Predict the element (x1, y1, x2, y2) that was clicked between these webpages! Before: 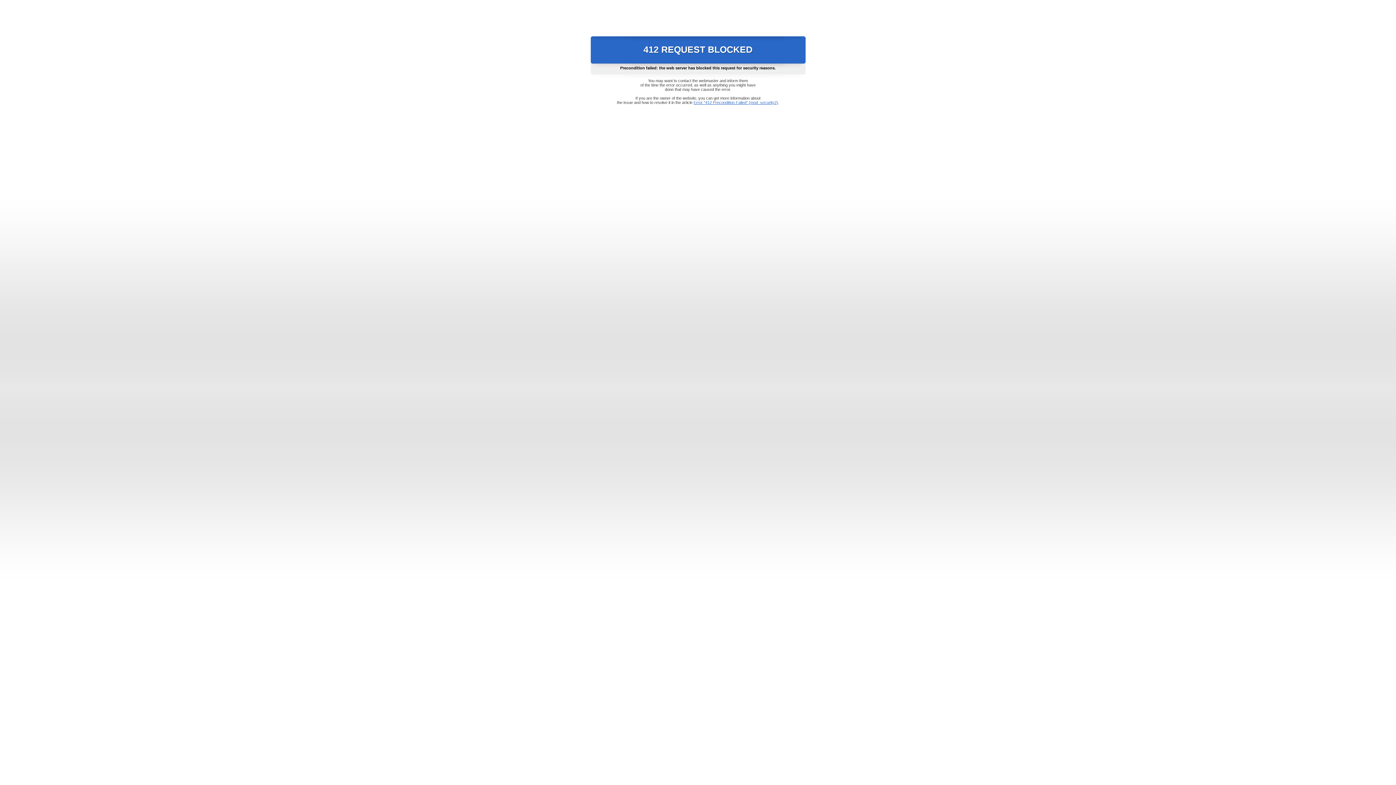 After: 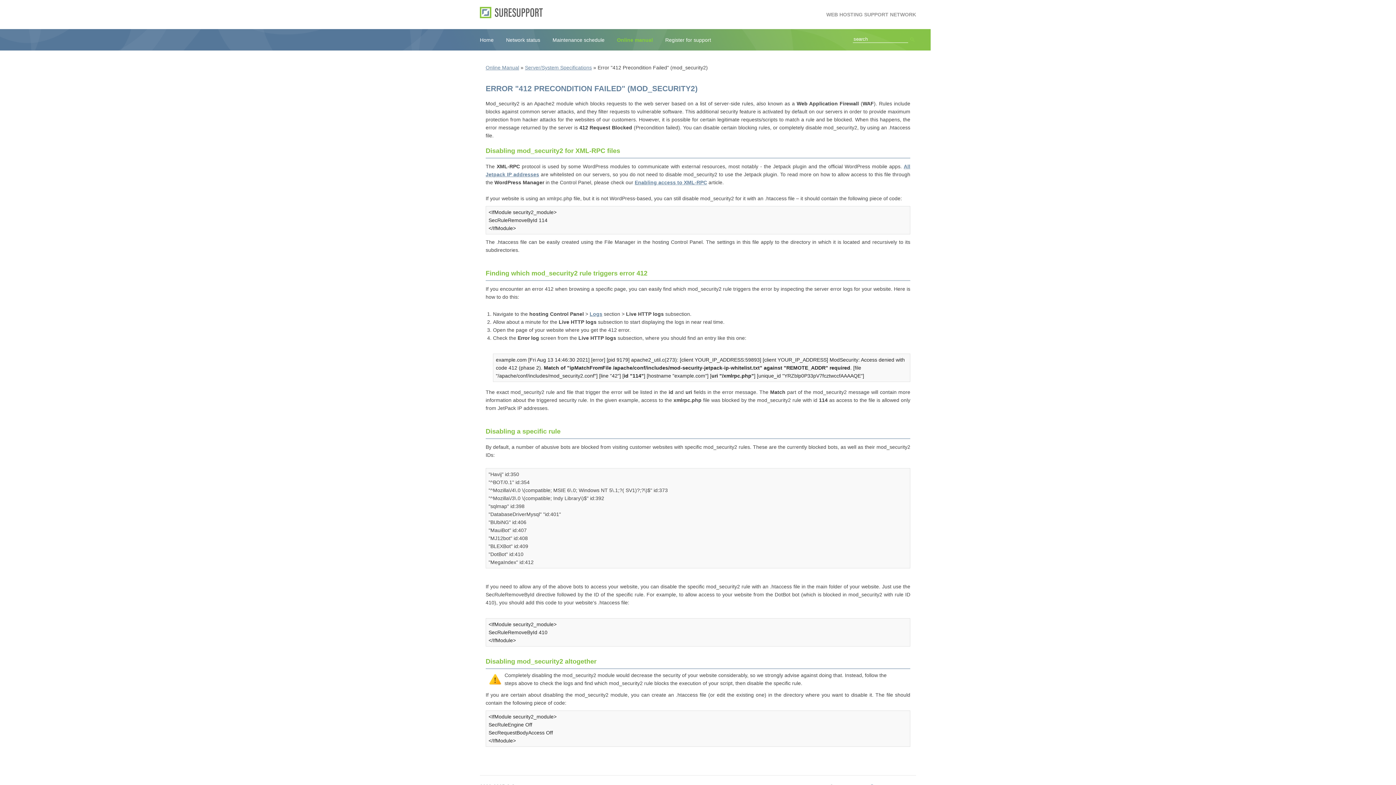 Action: label: Error "412 Precondition Failed" (mod_security2) bbox: (693, 100, 778, 104)